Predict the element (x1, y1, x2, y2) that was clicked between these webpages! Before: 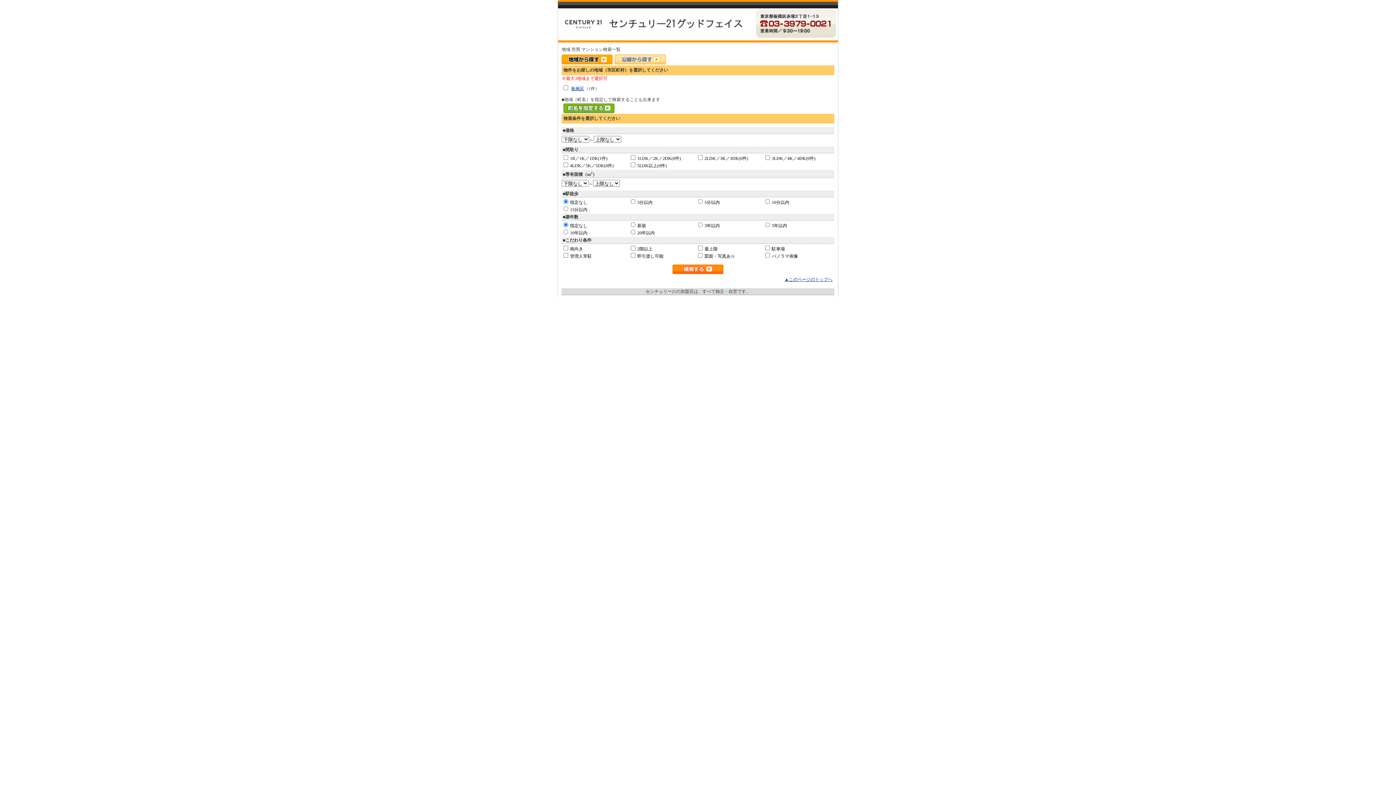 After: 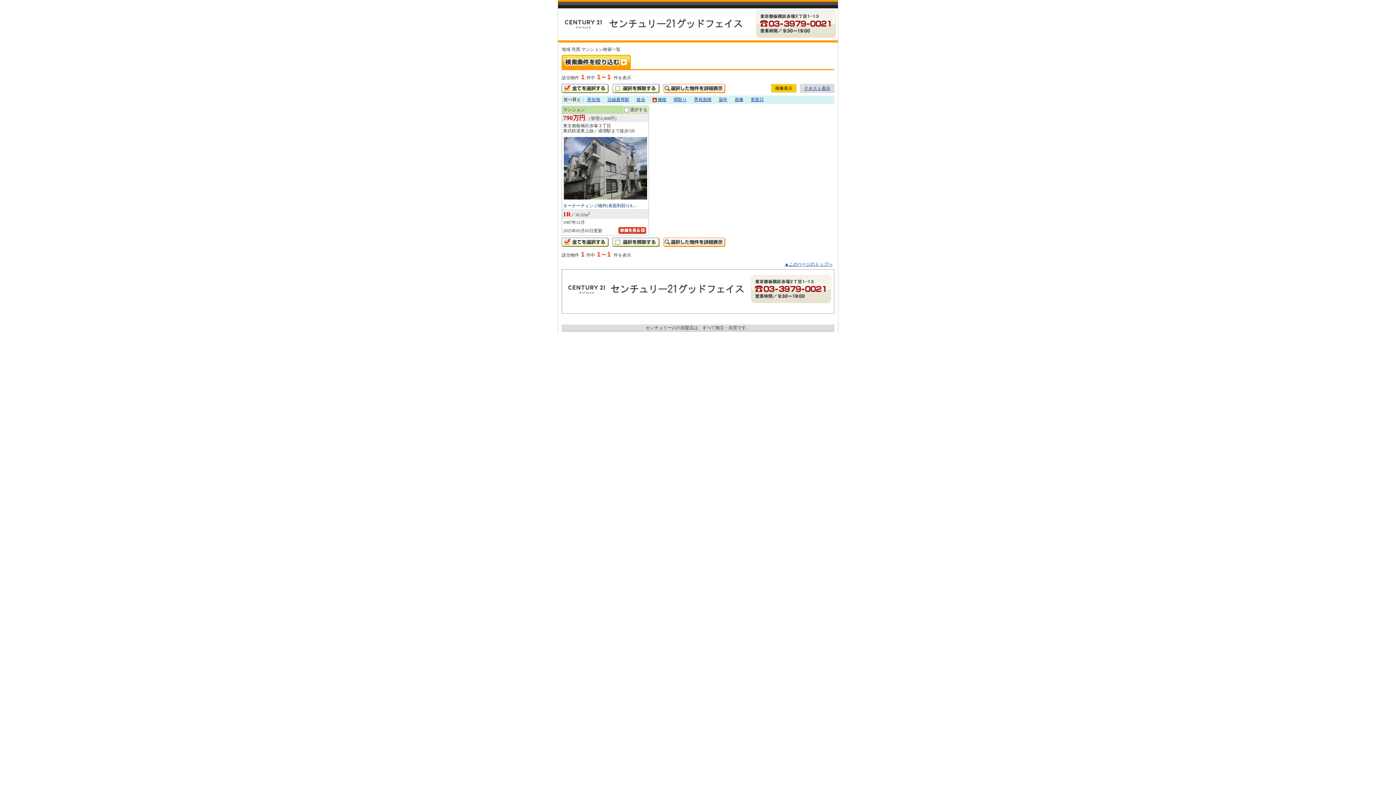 Action: label: 板橋区 bbox: (571, 86, 584, 91)